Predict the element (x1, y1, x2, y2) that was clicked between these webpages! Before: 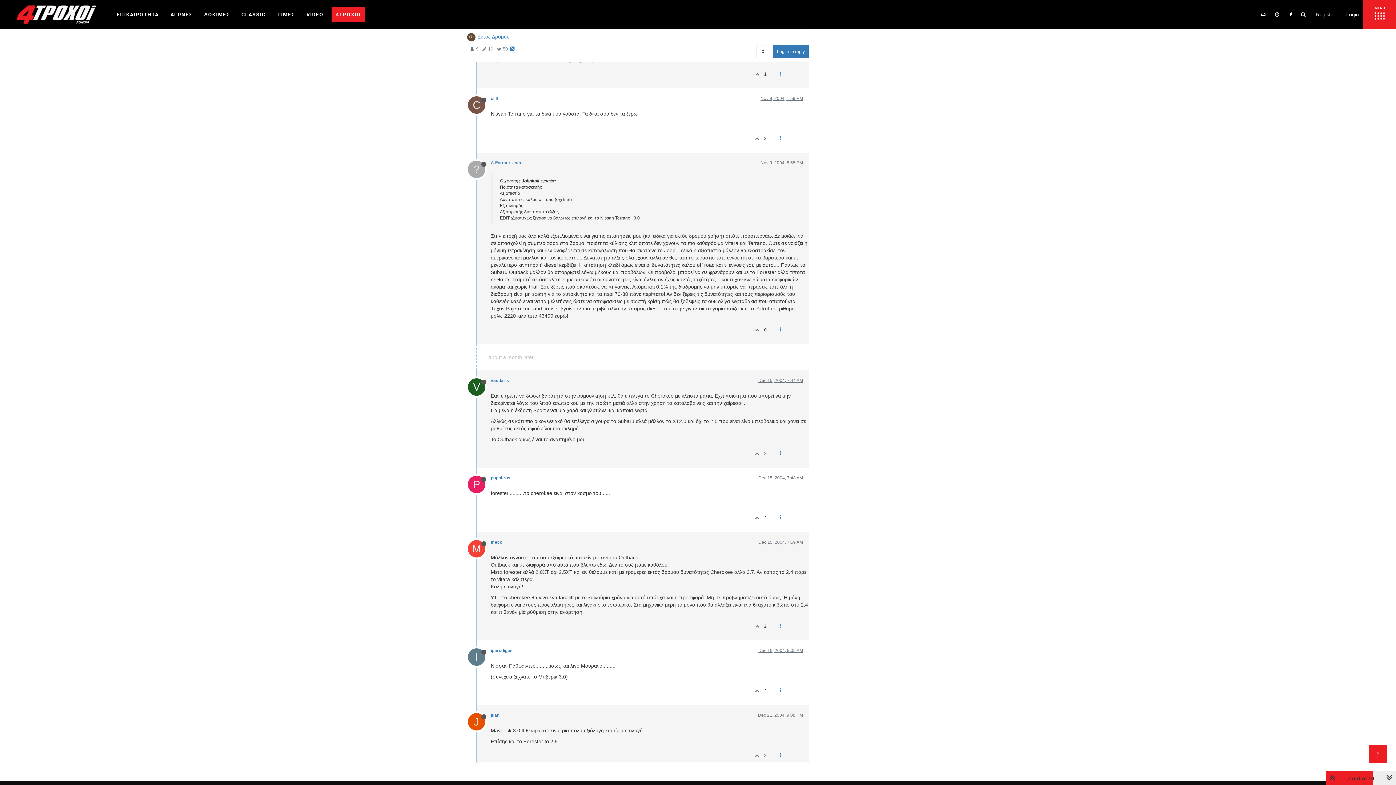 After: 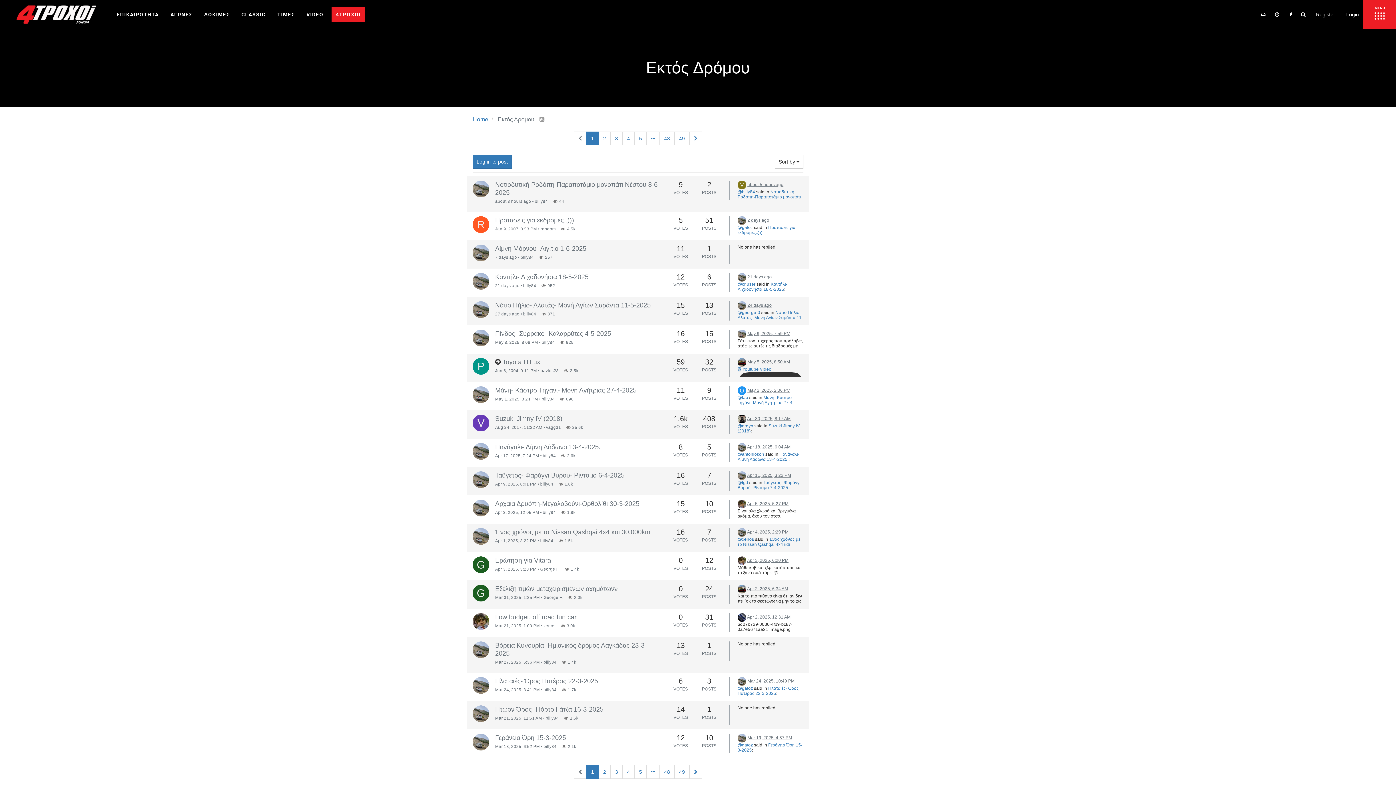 Action: label: Εκτός Δρόμου bbox: (477, 33, 509, 39)